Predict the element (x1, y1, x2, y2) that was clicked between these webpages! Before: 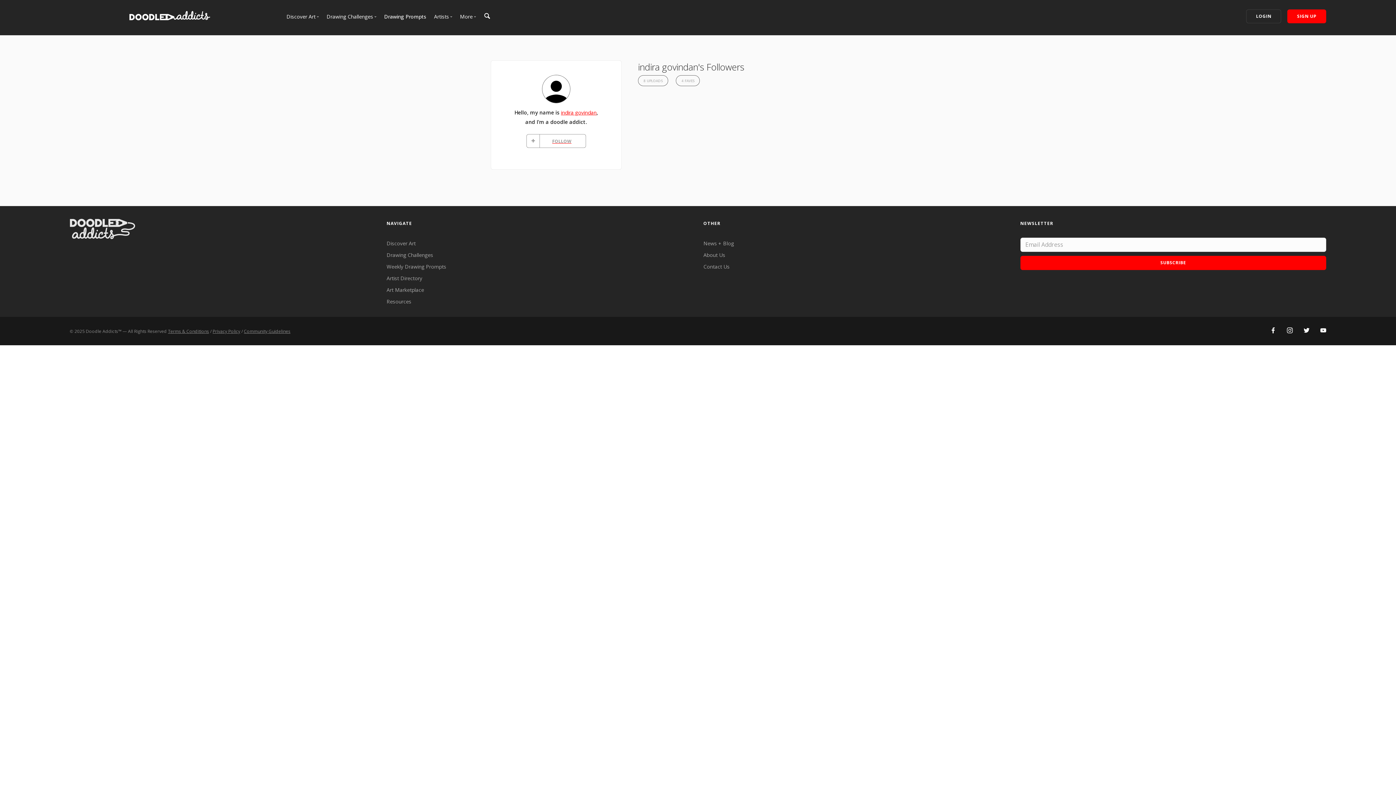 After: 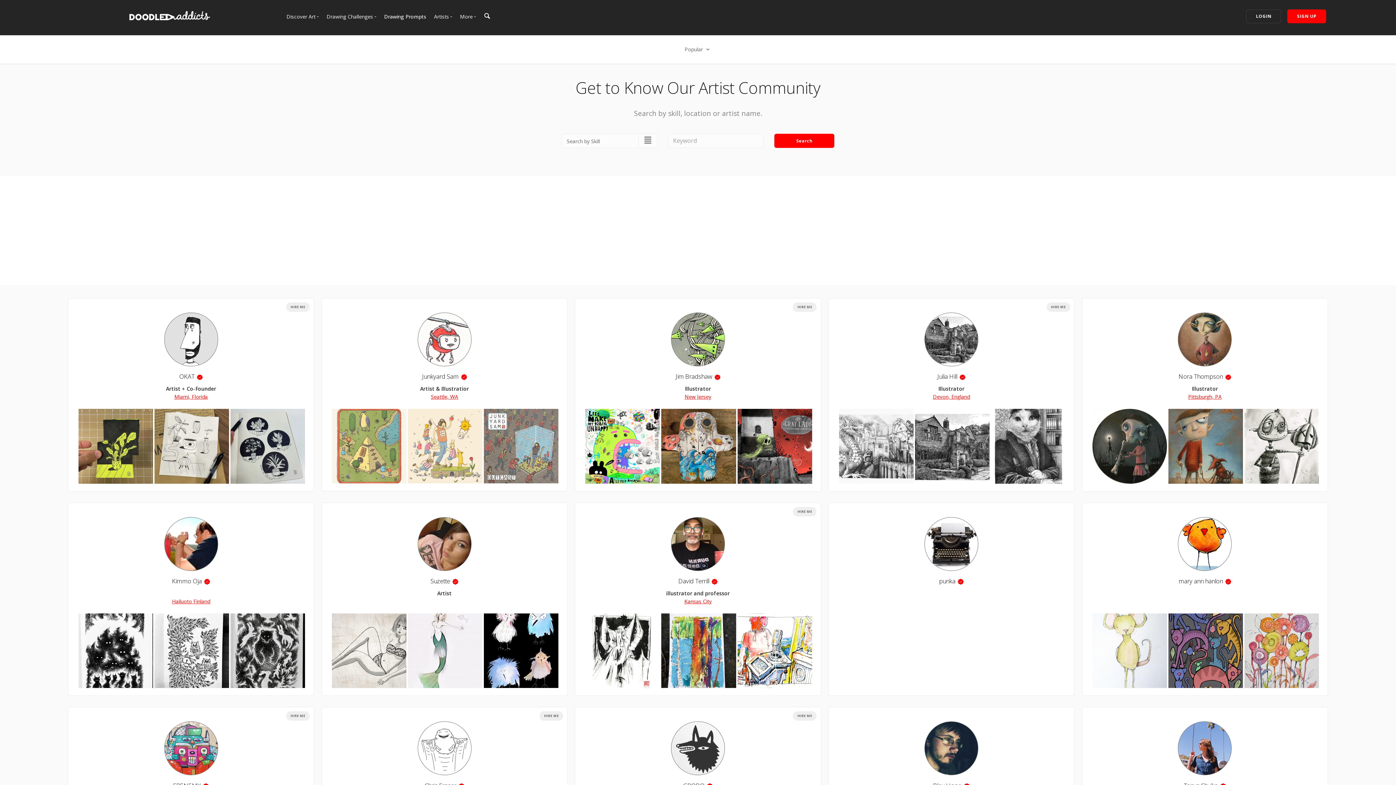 Action: bbox: (386, 274, 422, 281) label: Artist Directory